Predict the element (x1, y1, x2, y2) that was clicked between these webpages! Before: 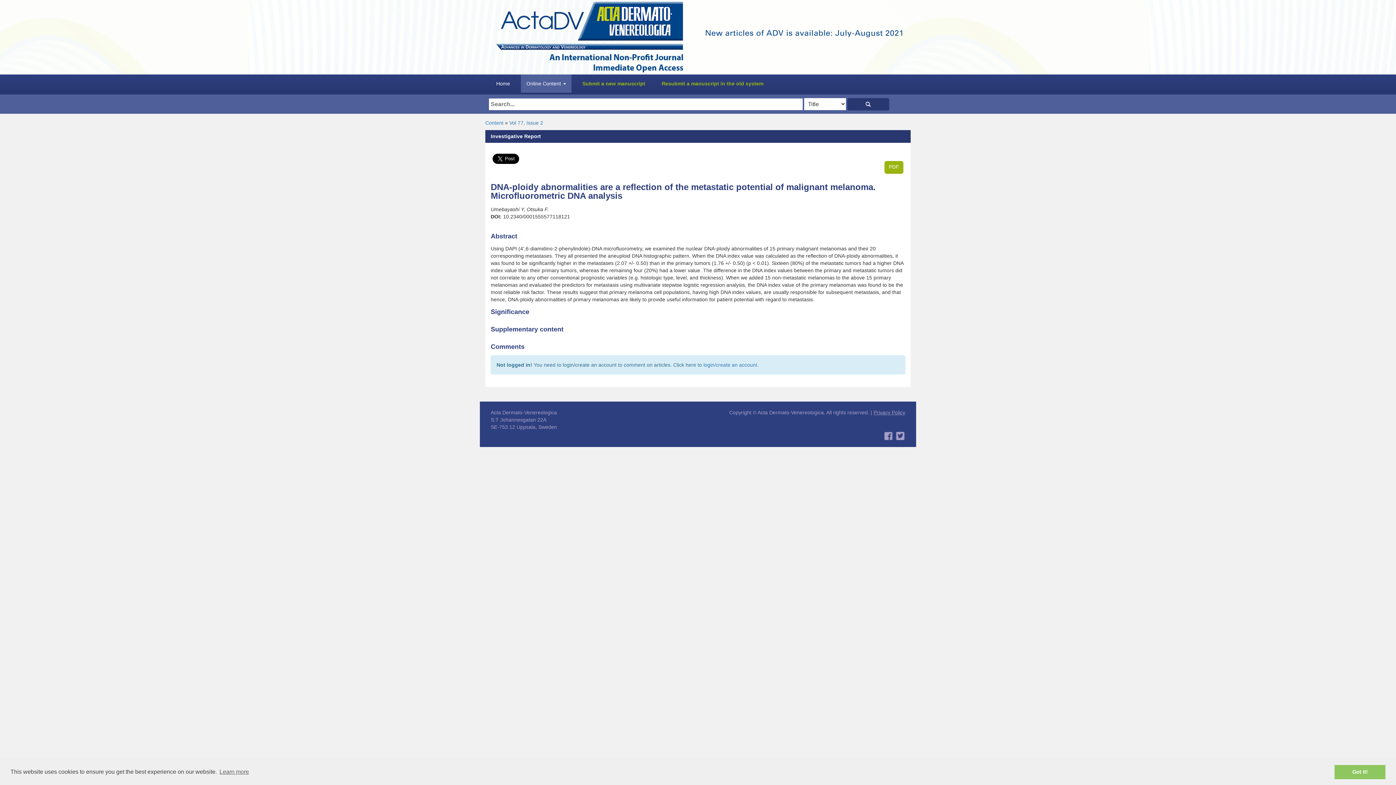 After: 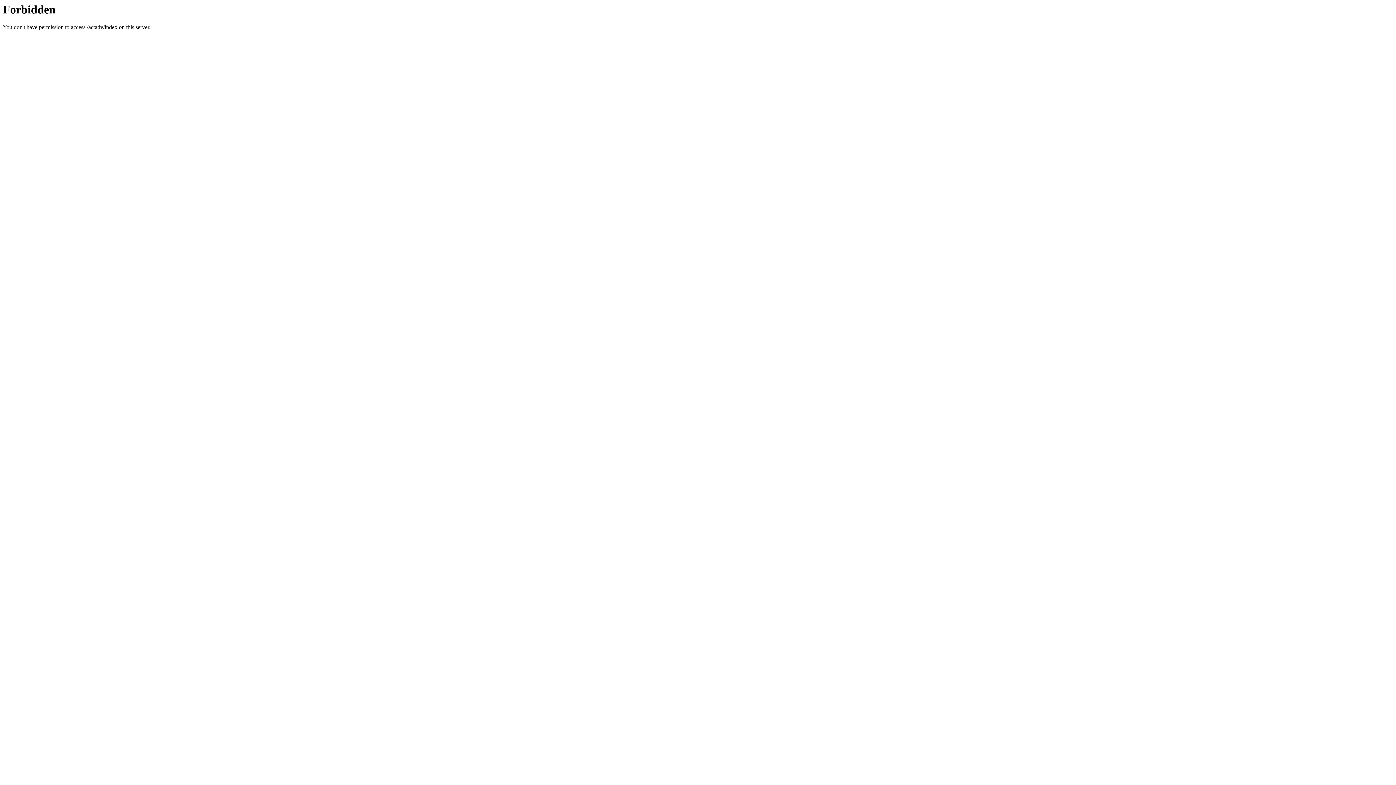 Action: bbox: (490, 74, 515, 92) label: Home